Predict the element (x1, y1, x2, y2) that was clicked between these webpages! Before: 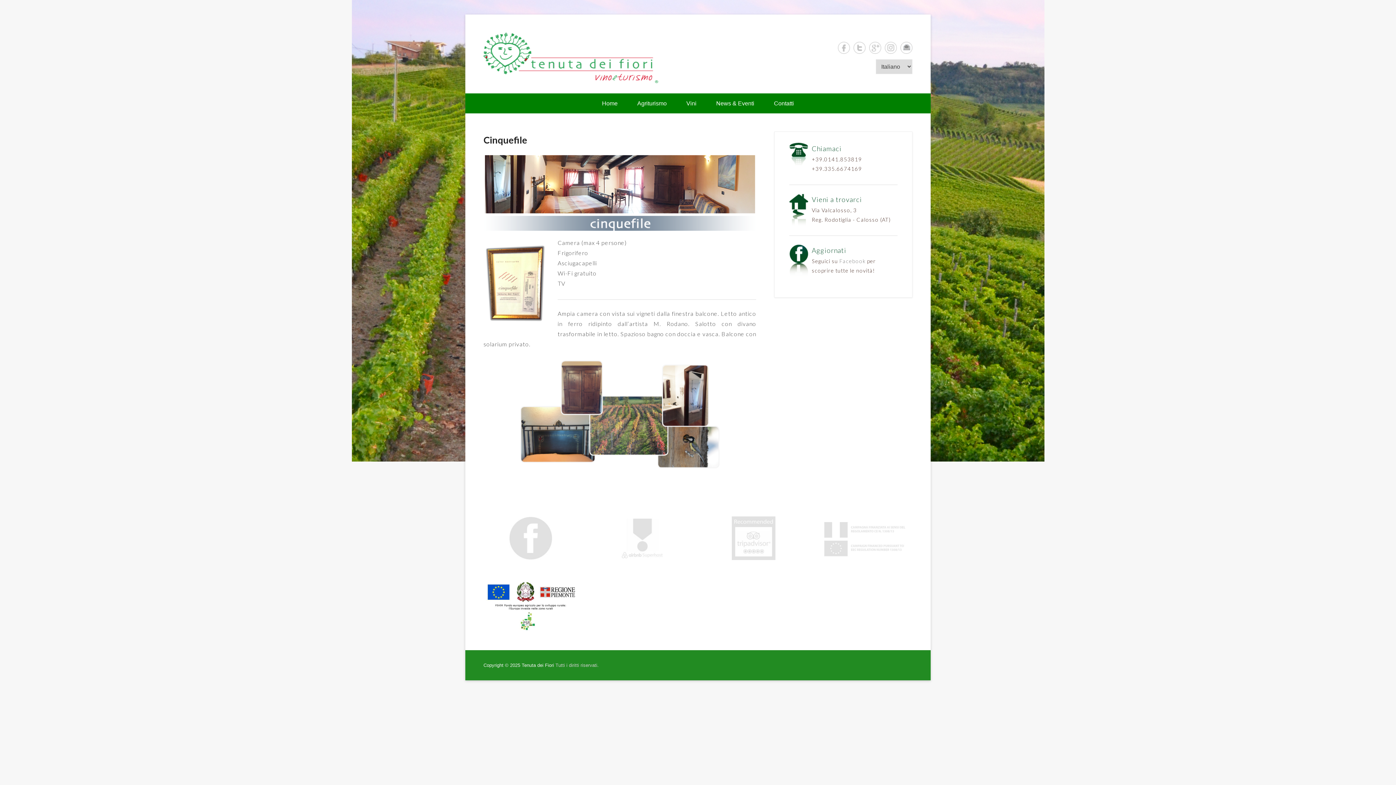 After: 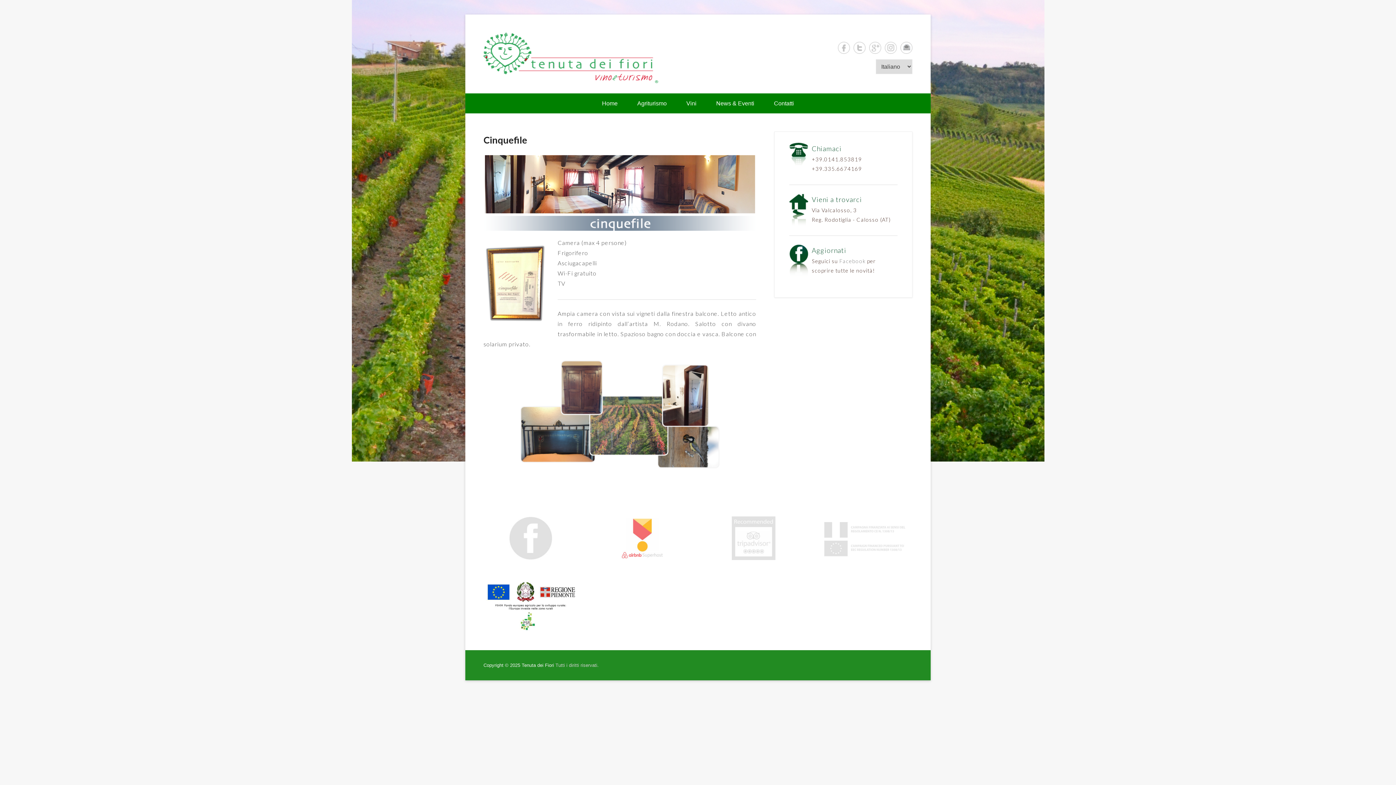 Action: bbox: (620, 555, 664, 561)